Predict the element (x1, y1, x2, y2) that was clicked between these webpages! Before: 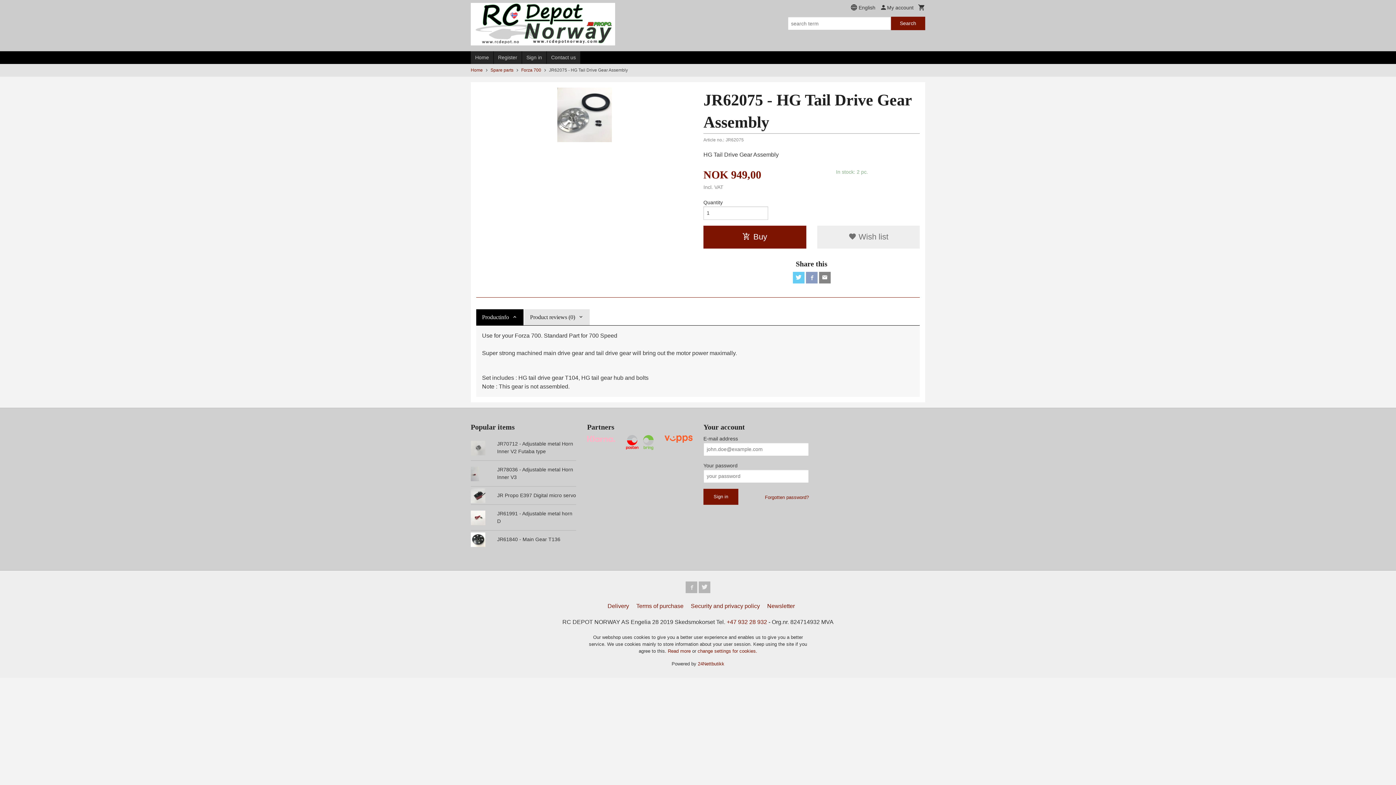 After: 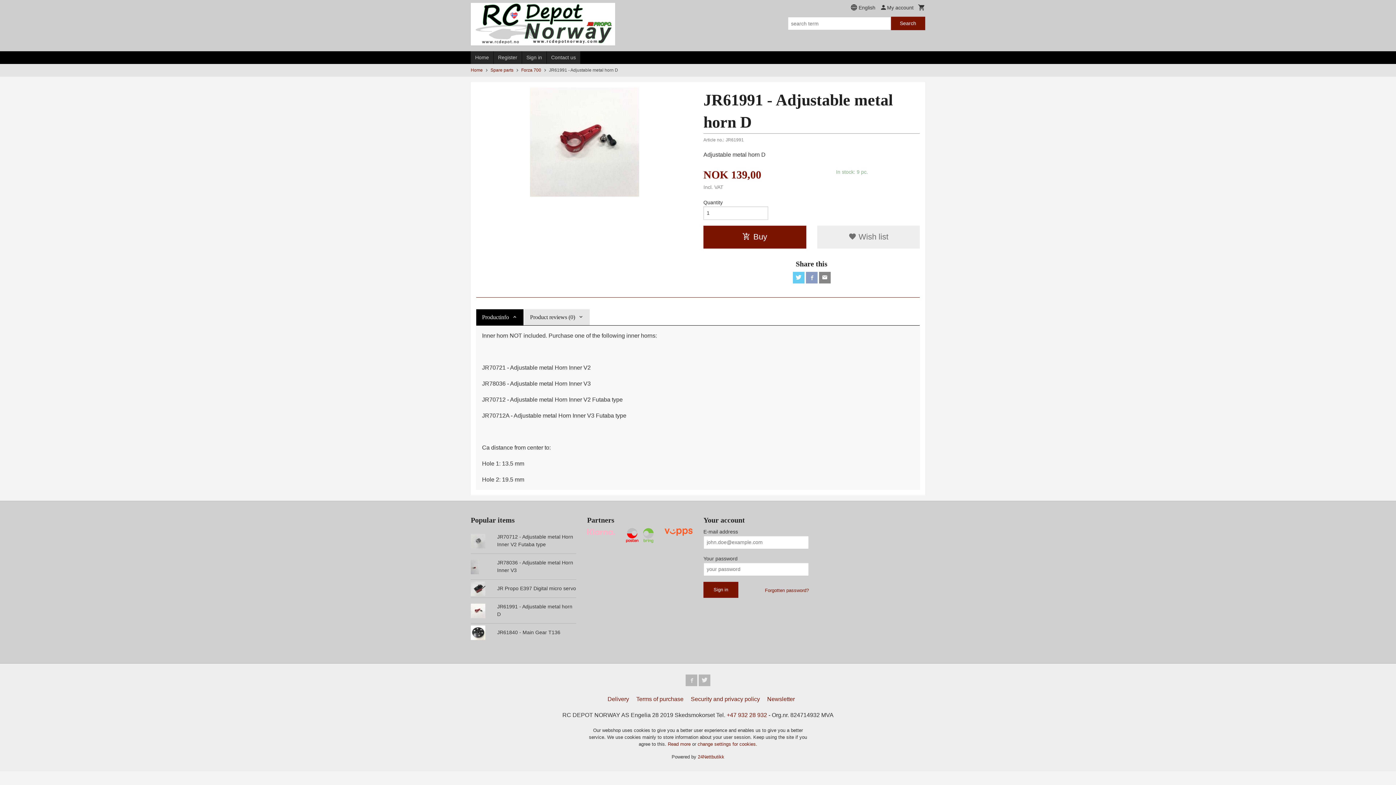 Action: label: JR61991 - Adjustable metal horn D bbox: (470, 504, 576, 530)